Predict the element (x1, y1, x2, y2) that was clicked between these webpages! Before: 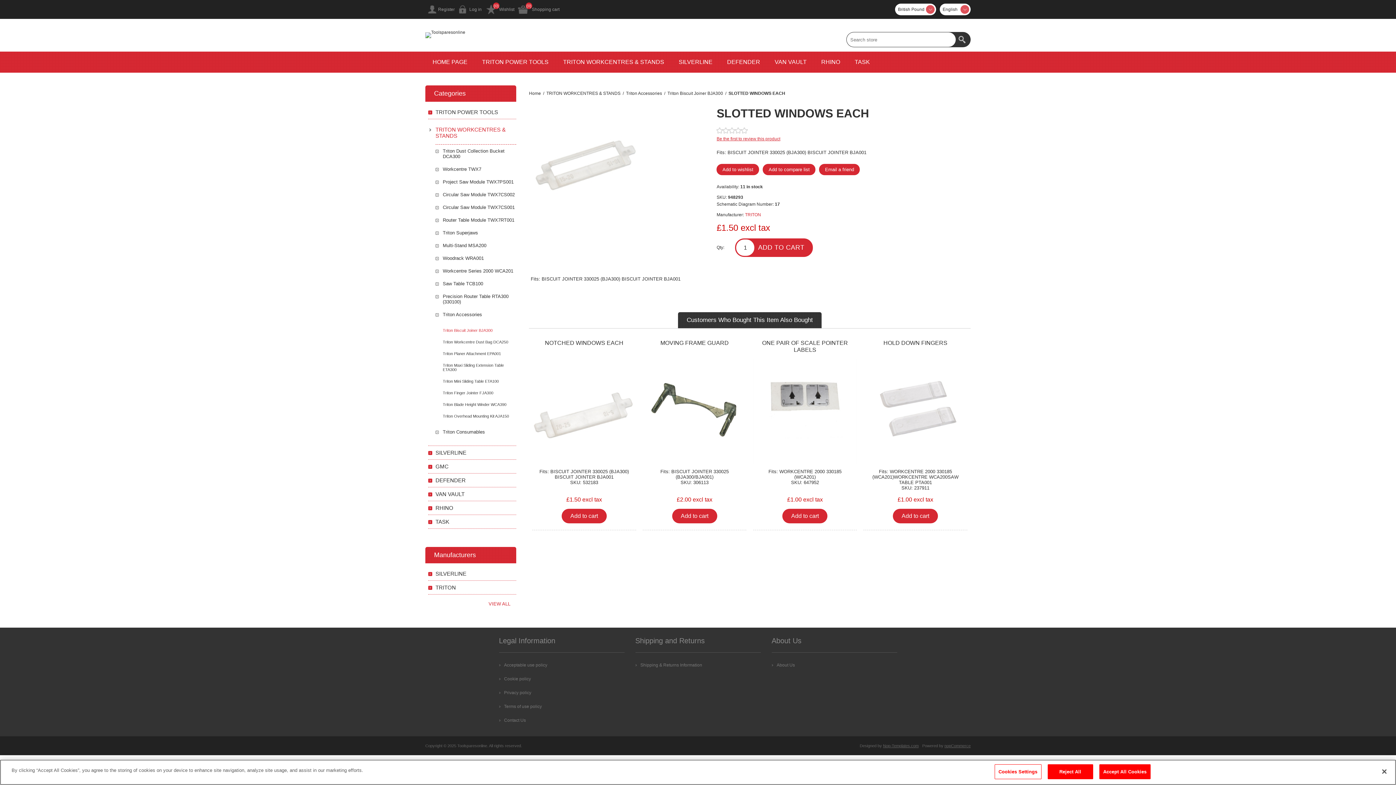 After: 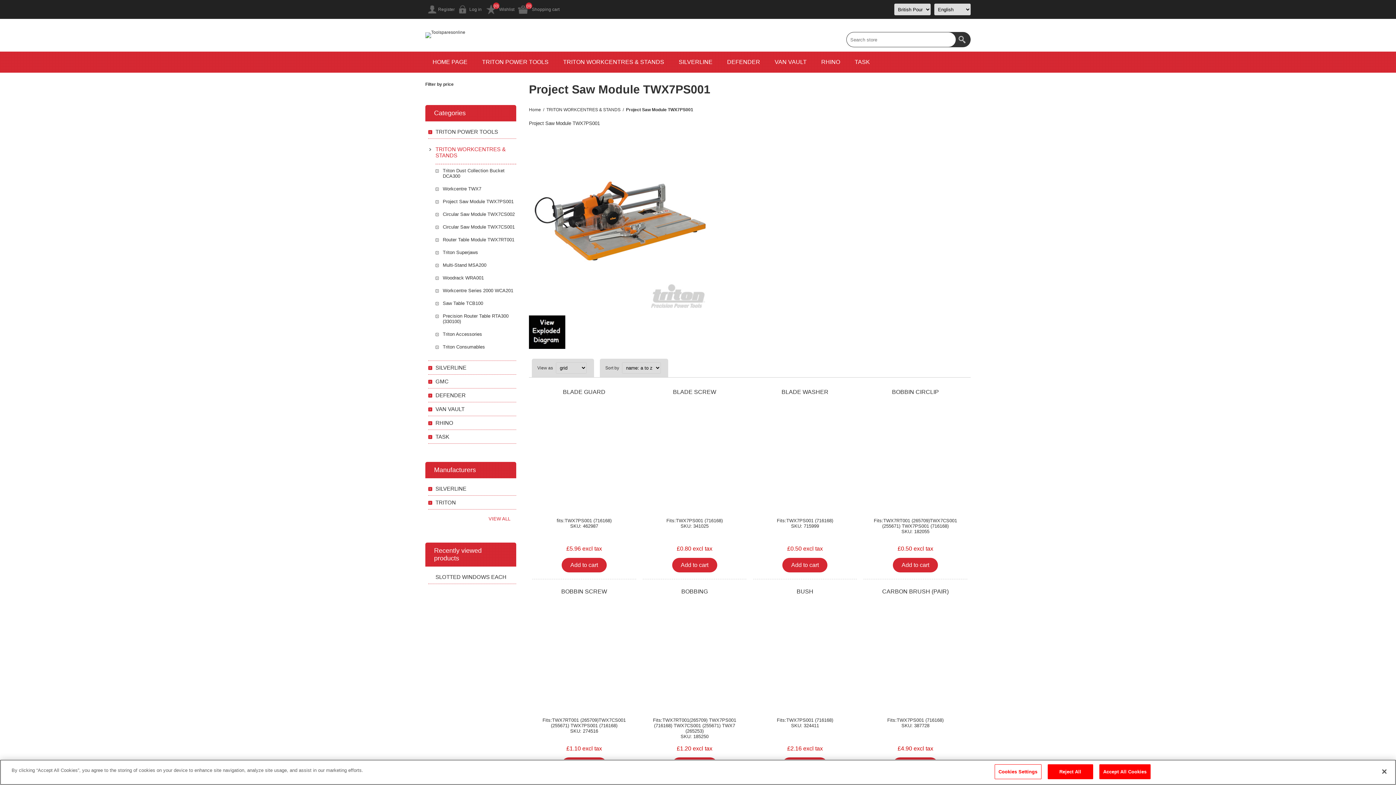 Action: bbox: (435, 175, 516, 188) label: Project Saw Module TWX7PS001